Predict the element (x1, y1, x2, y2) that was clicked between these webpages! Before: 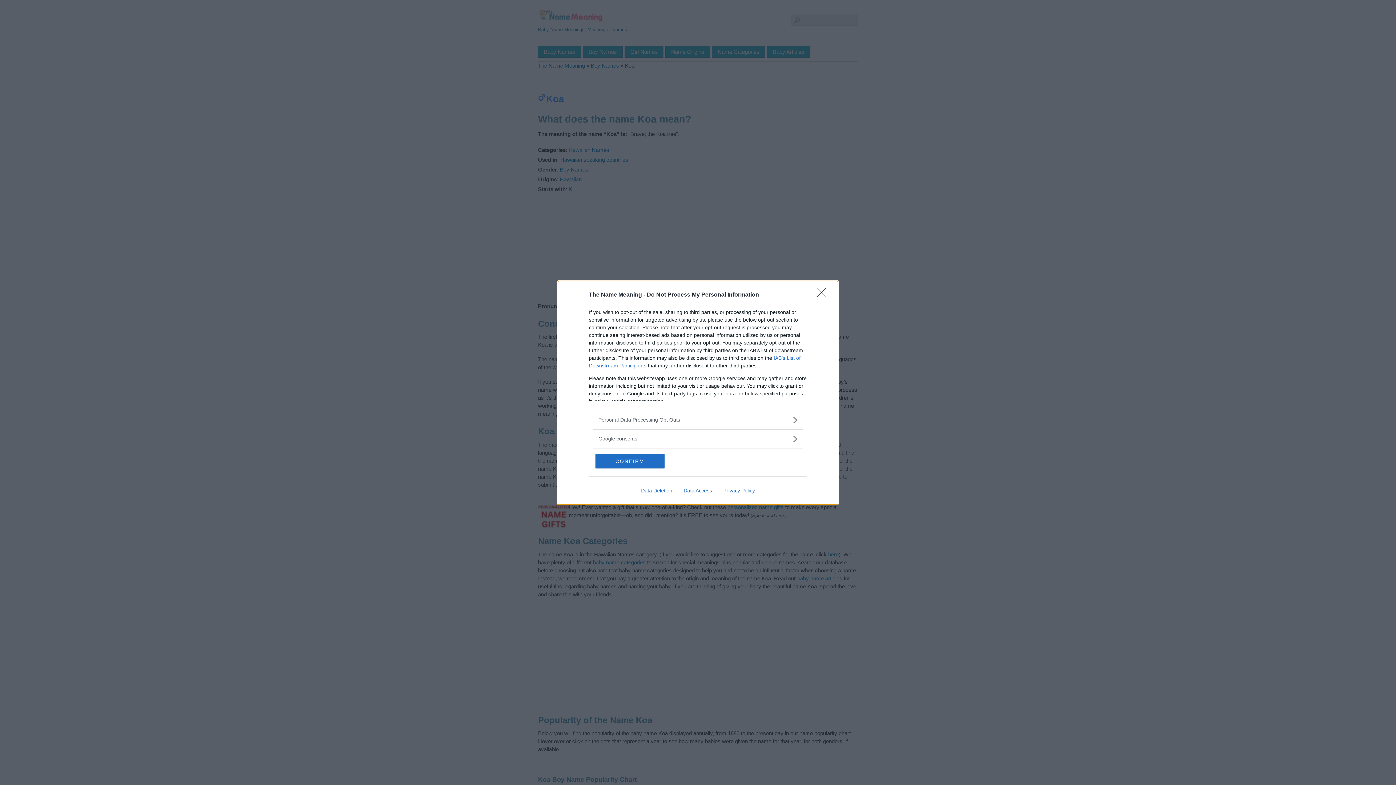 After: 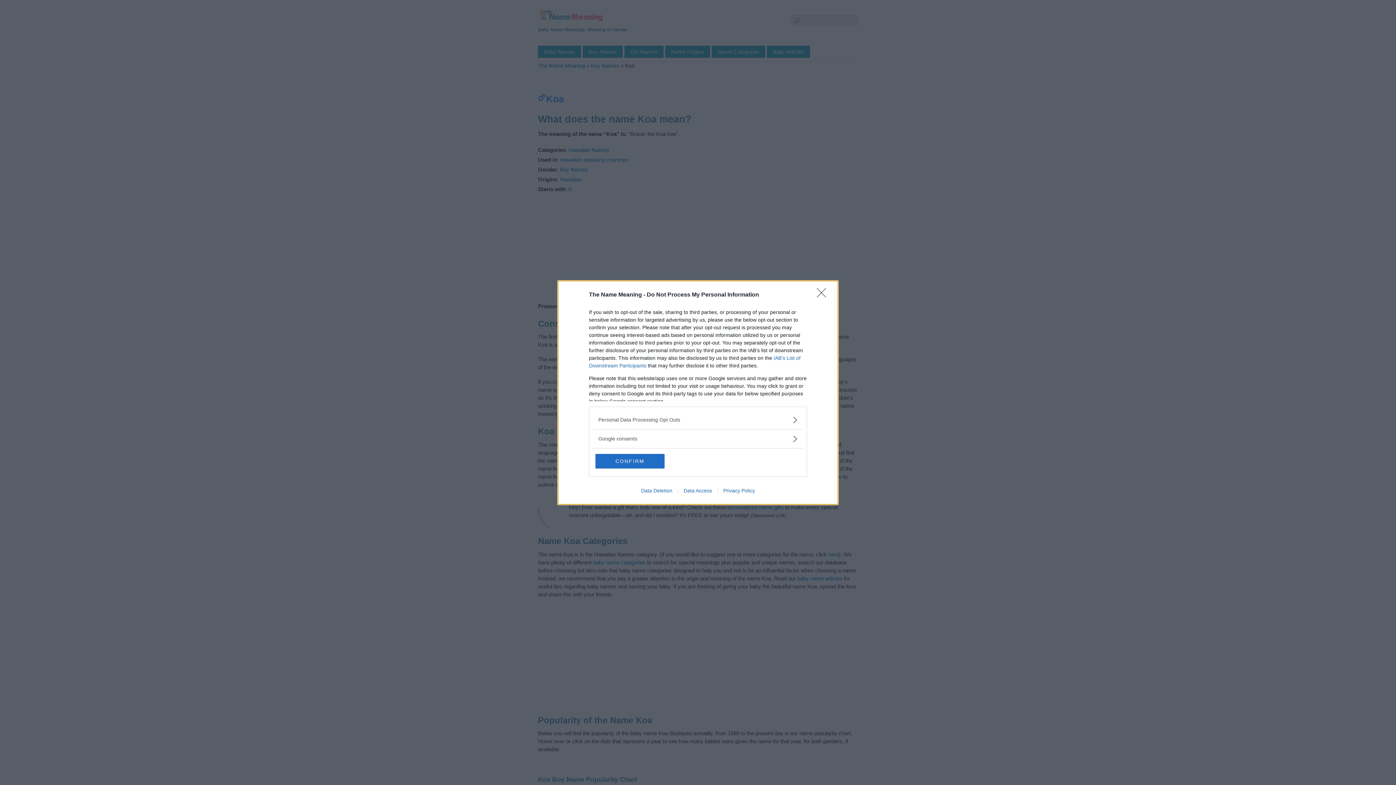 Action: bbox: (678, 487, 717, 493) label: Data Access